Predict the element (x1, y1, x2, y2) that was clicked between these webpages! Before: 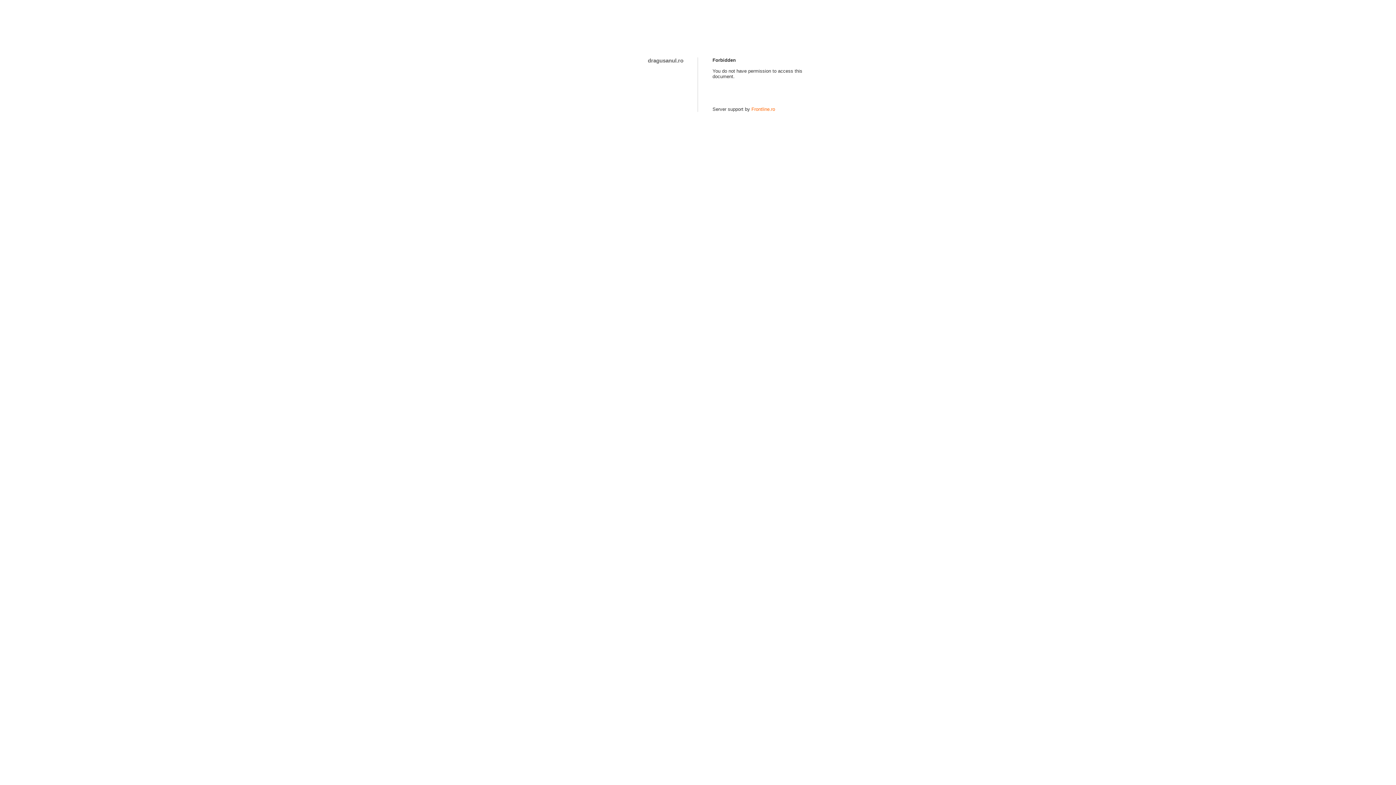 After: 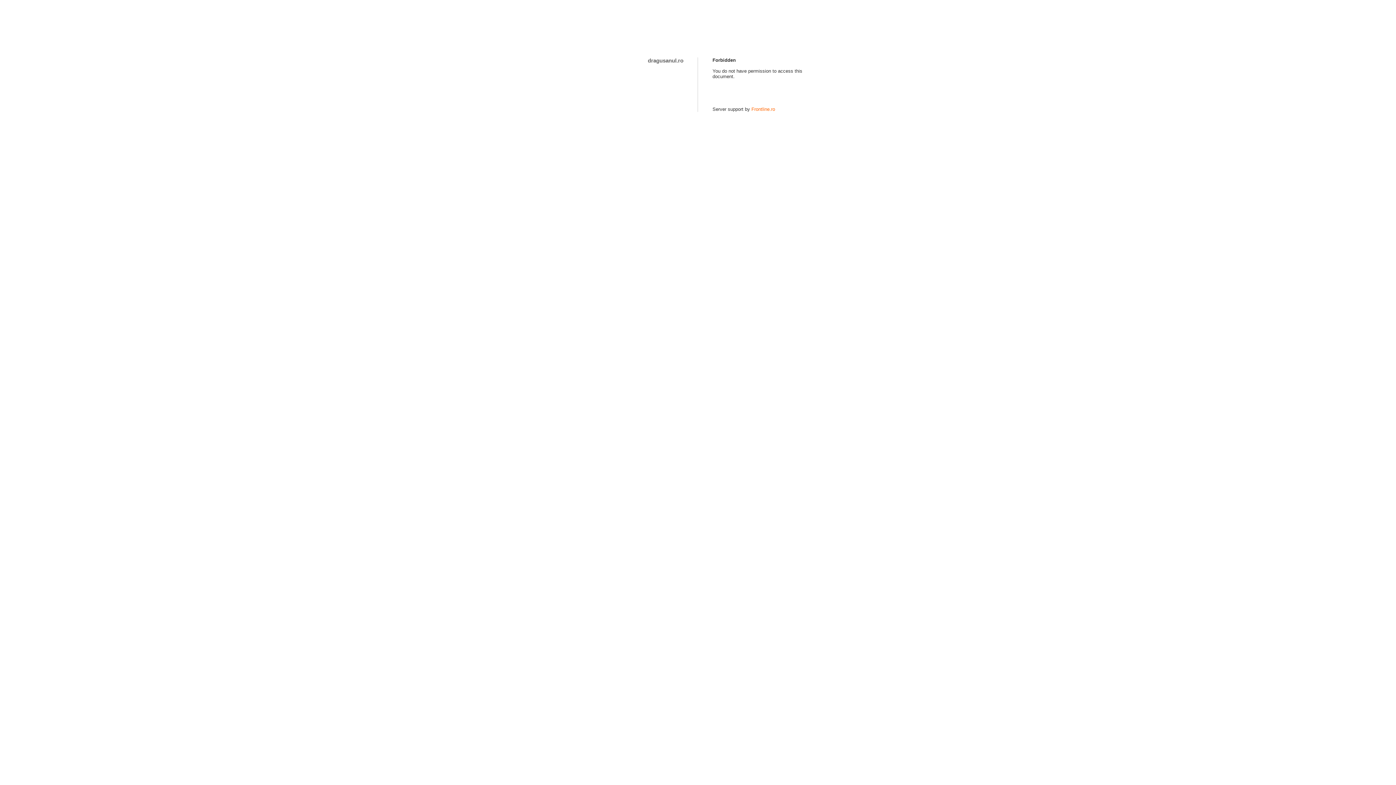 Action: label: Frontline.ro bbox: (751, 106, 775, 112)